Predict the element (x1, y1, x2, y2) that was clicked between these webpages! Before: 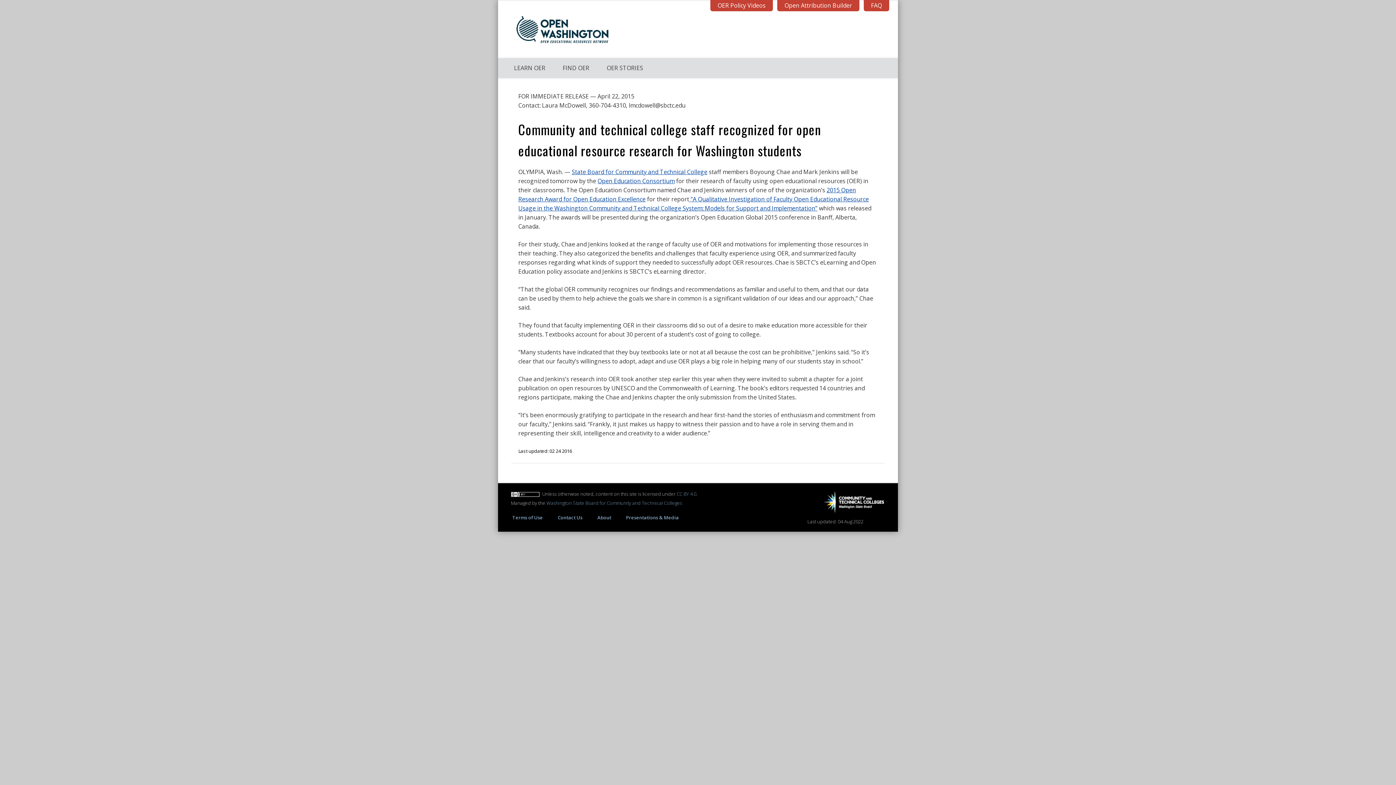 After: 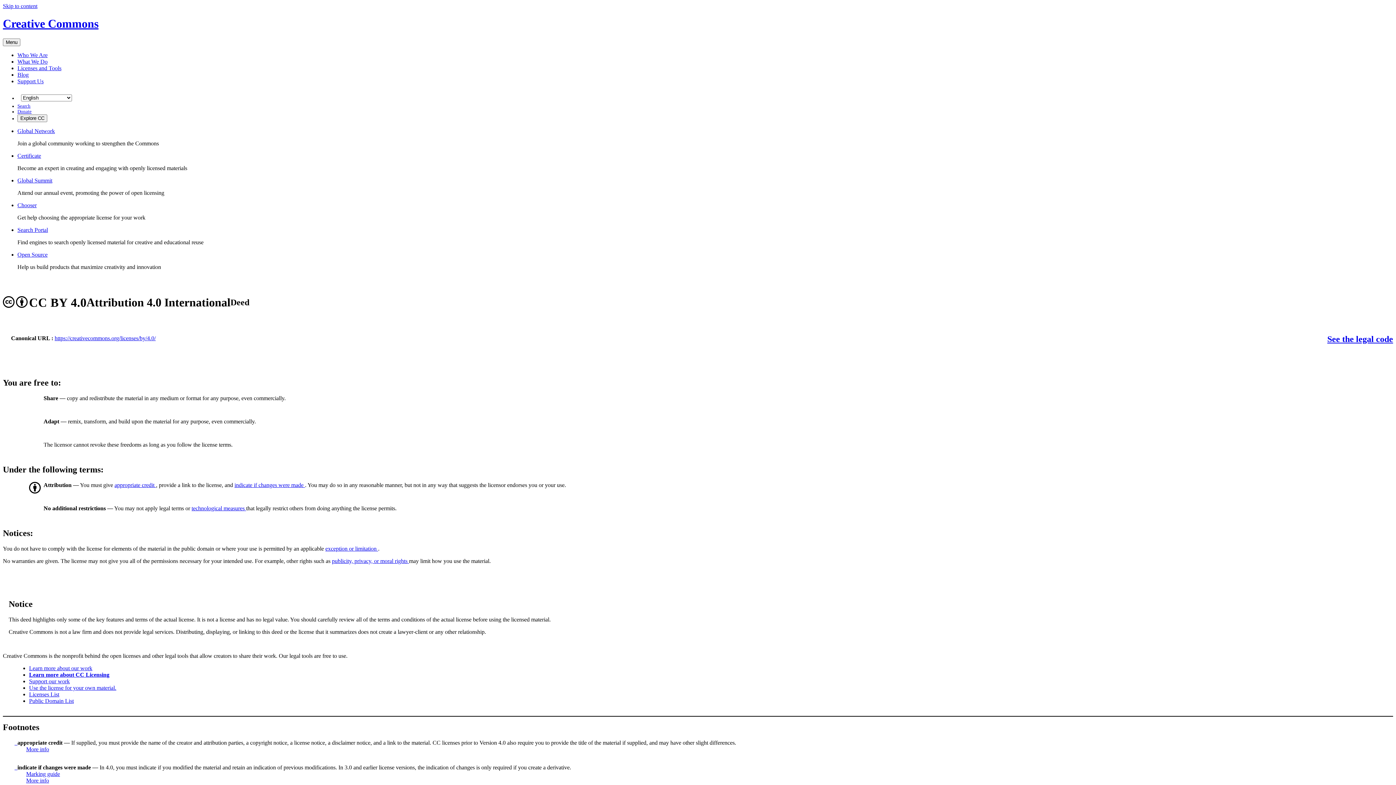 Action: bbox: (510, 490, 540, 497)